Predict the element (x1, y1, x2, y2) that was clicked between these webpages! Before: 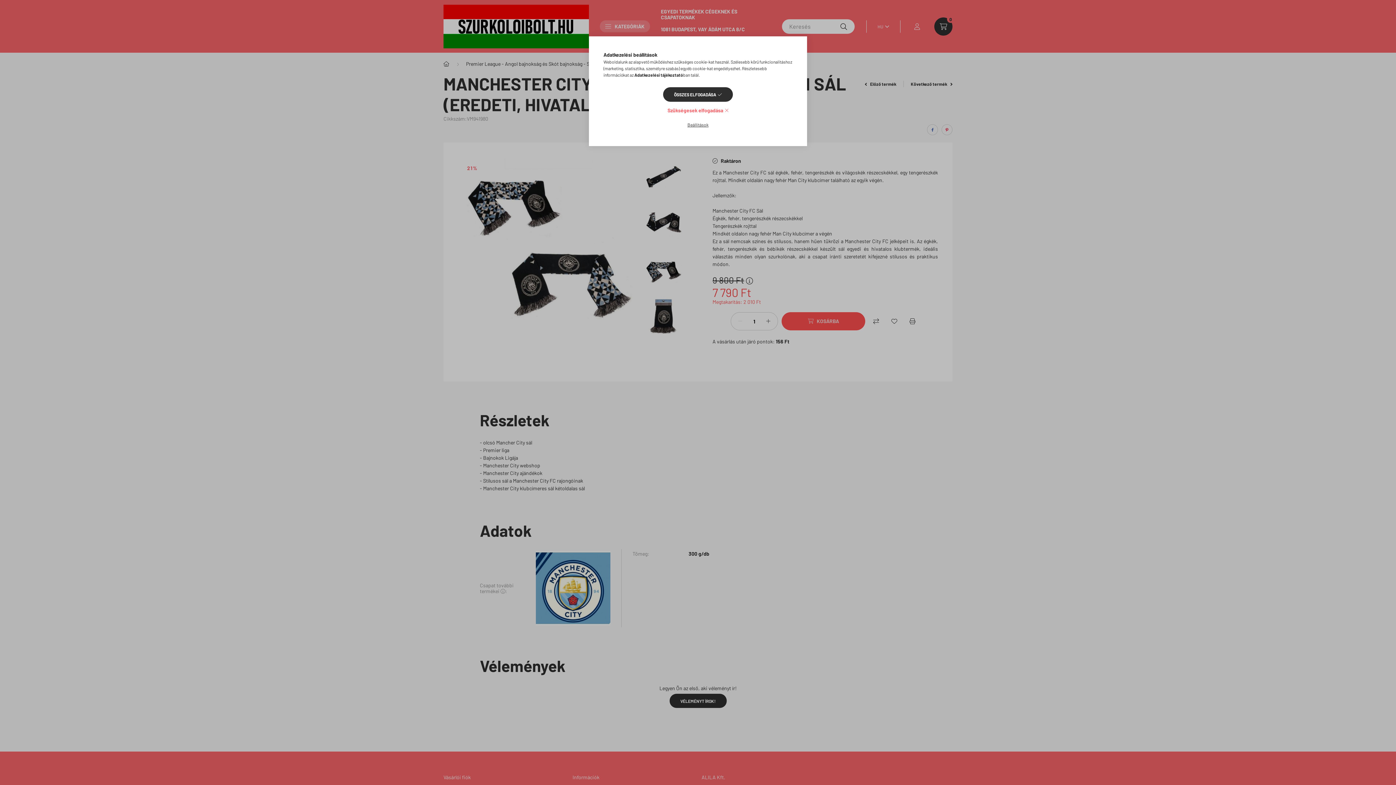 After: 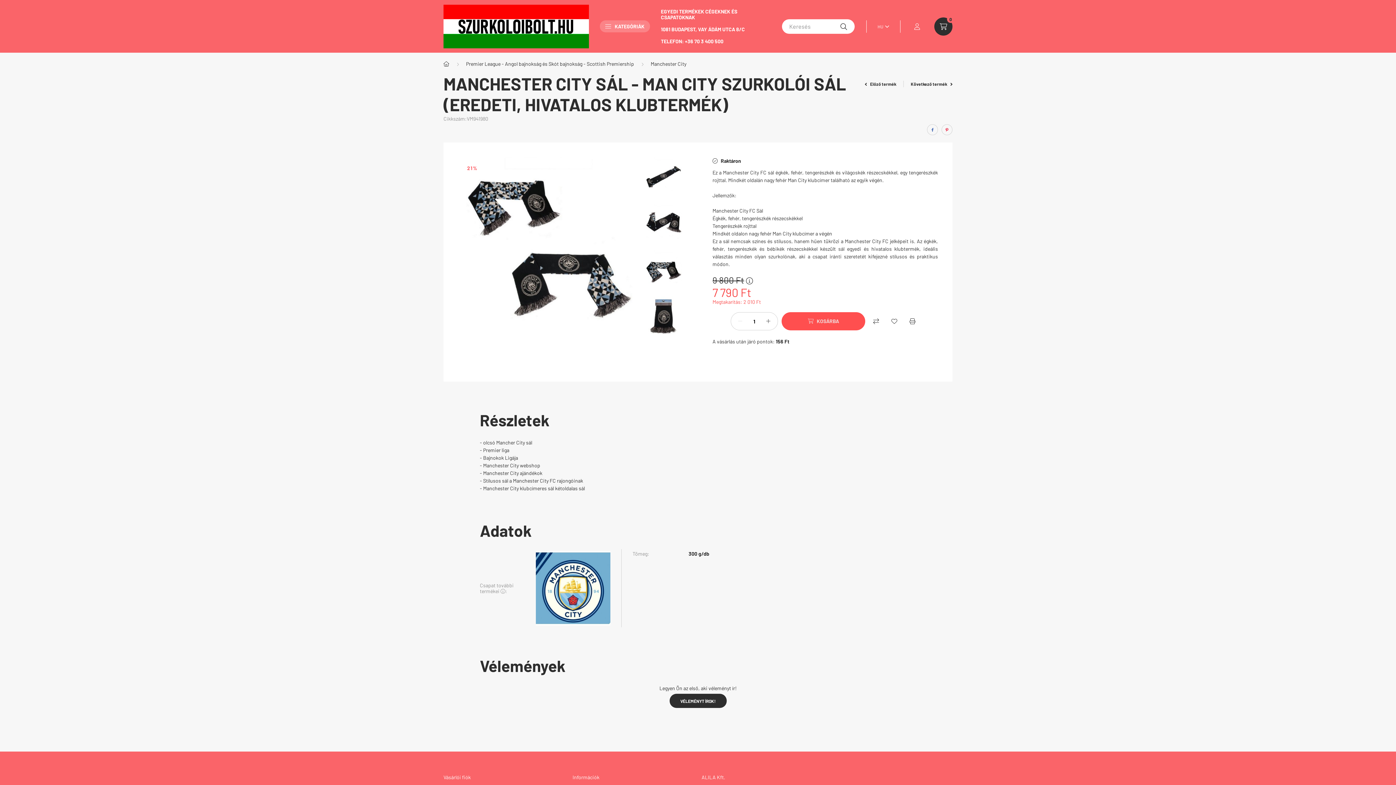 Action: label: ÖSSZES ELFOGADÁSA bbox: (663, 87, 733, 101)